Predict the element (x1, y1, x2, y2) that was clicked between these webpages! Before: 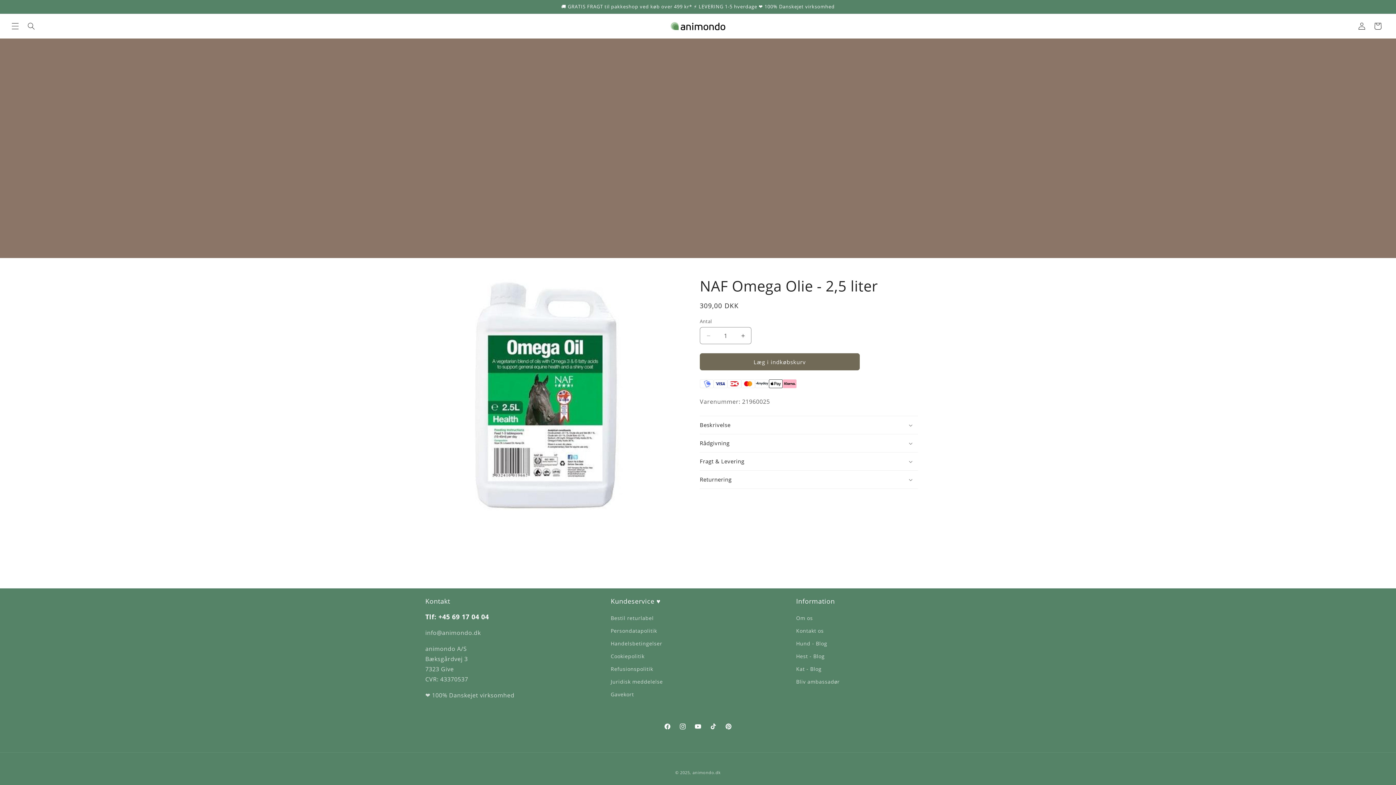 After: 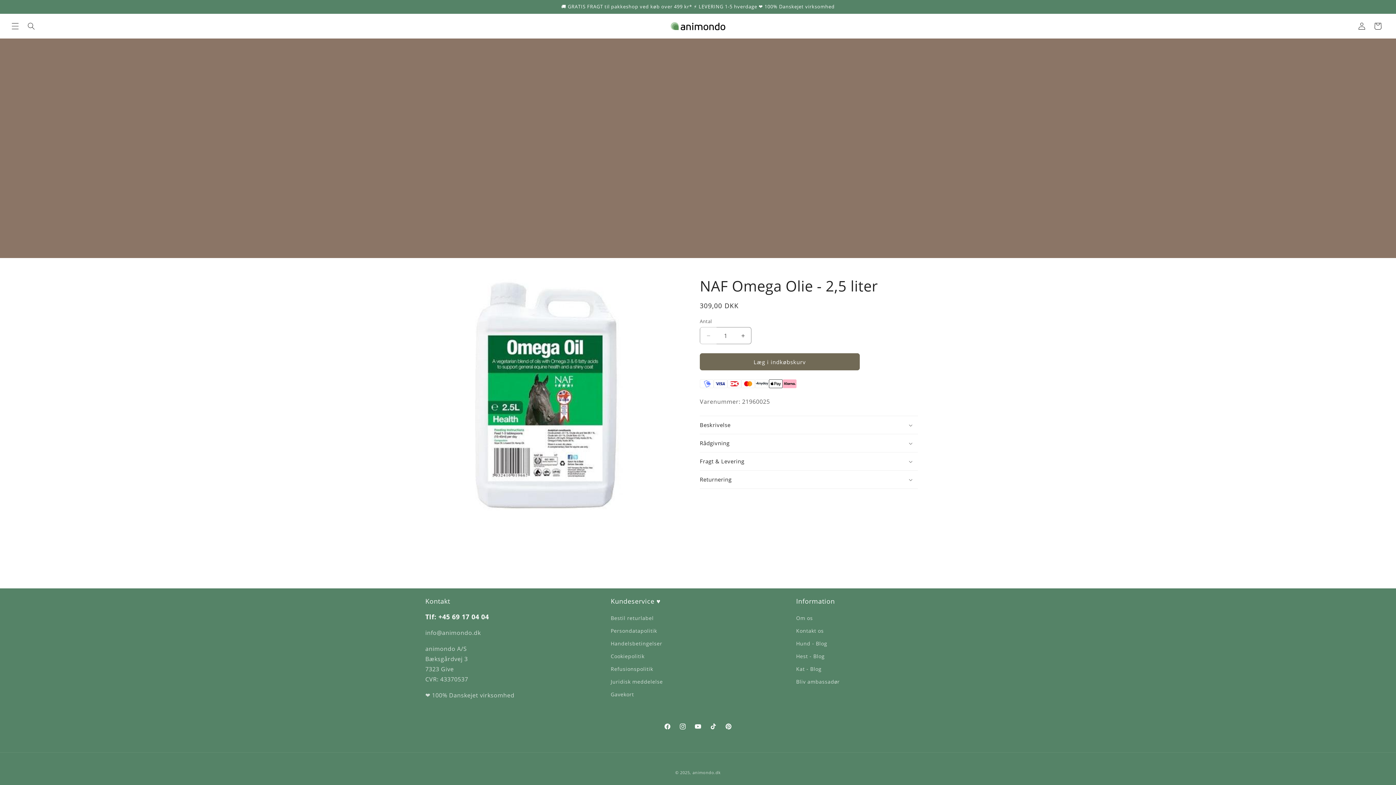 Action: label: Reducer antallet for NAF Omega Olie - 2,5 liter bbox: (700, 327, 716, 344)